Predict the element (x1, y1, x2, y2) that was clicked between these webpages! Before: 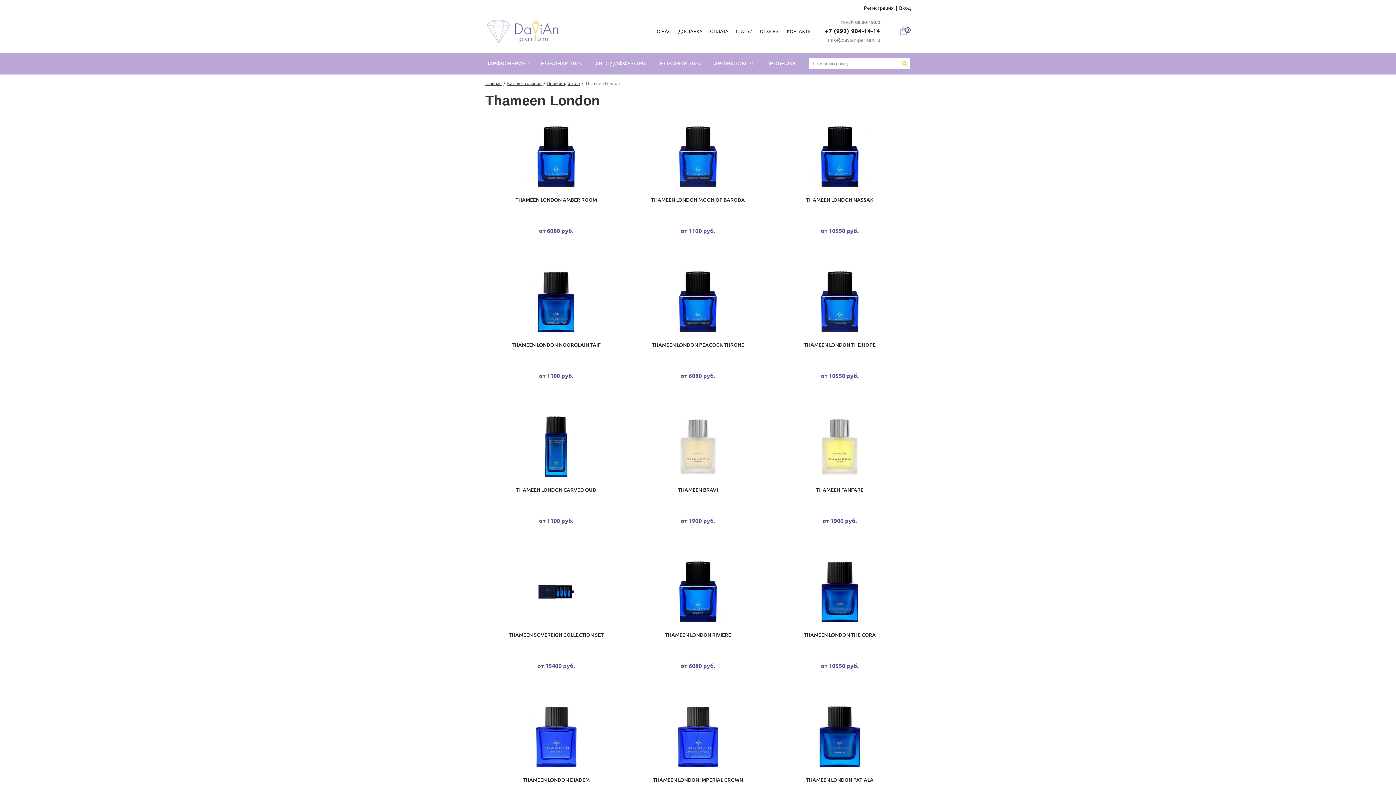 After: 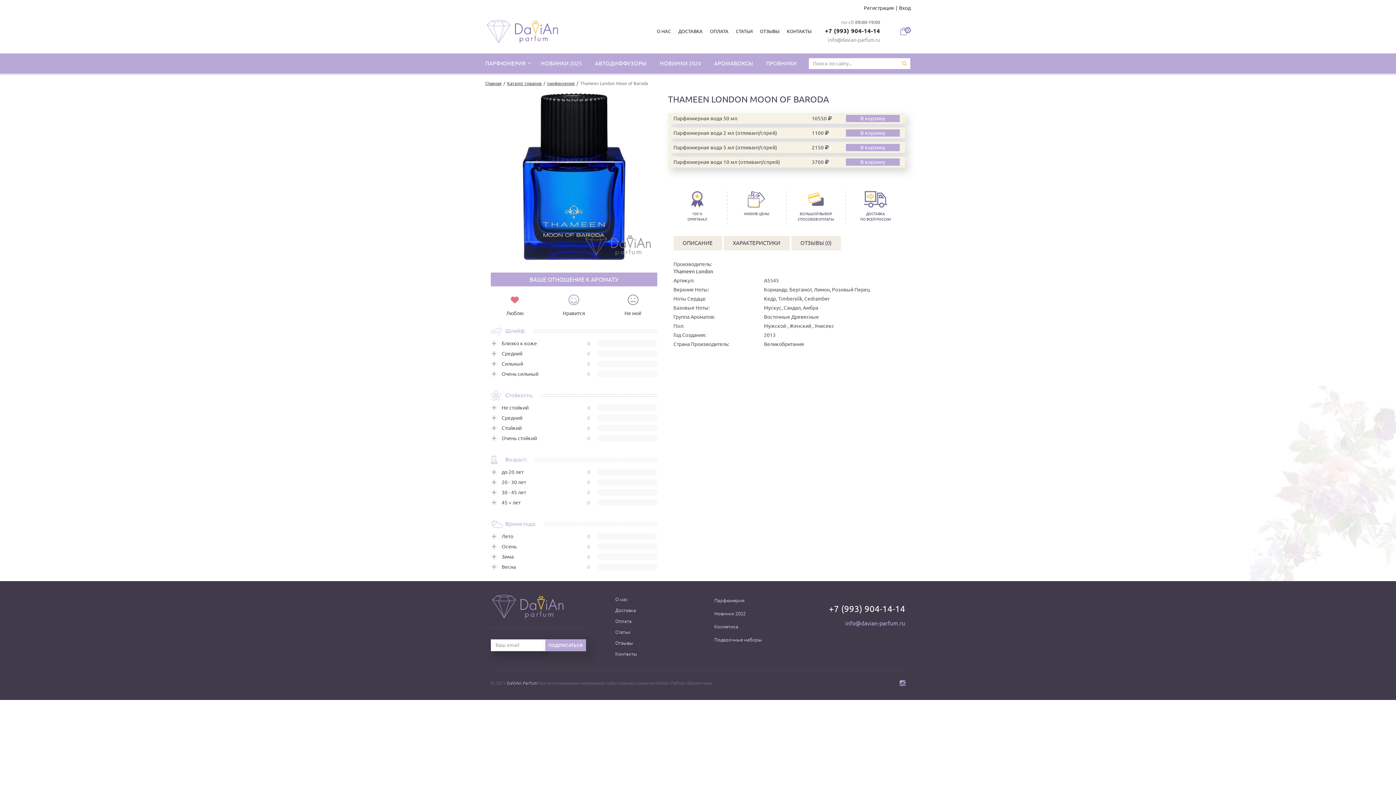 Action: label: THAMEEN LONDON MOON OF BARODA bbox: (640, 195, 755, 221)